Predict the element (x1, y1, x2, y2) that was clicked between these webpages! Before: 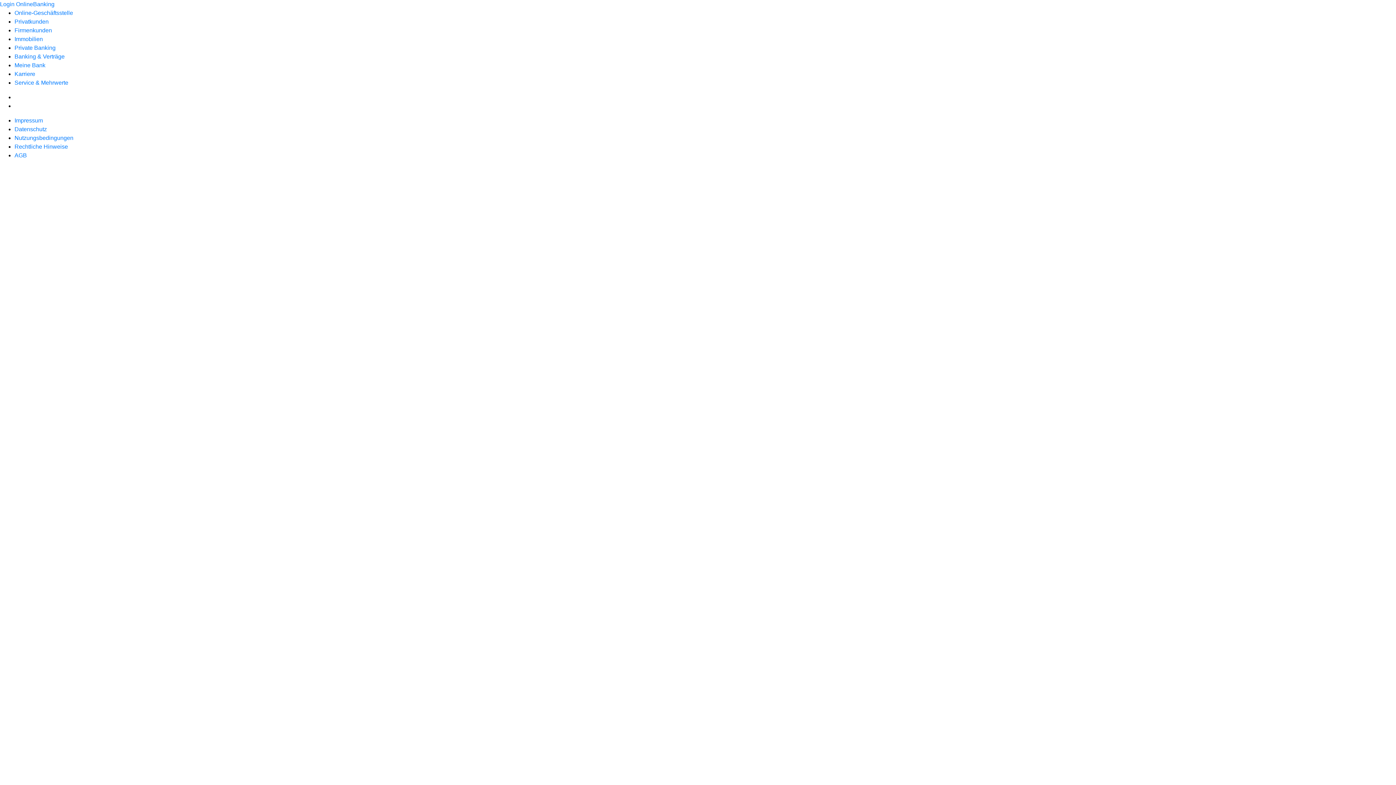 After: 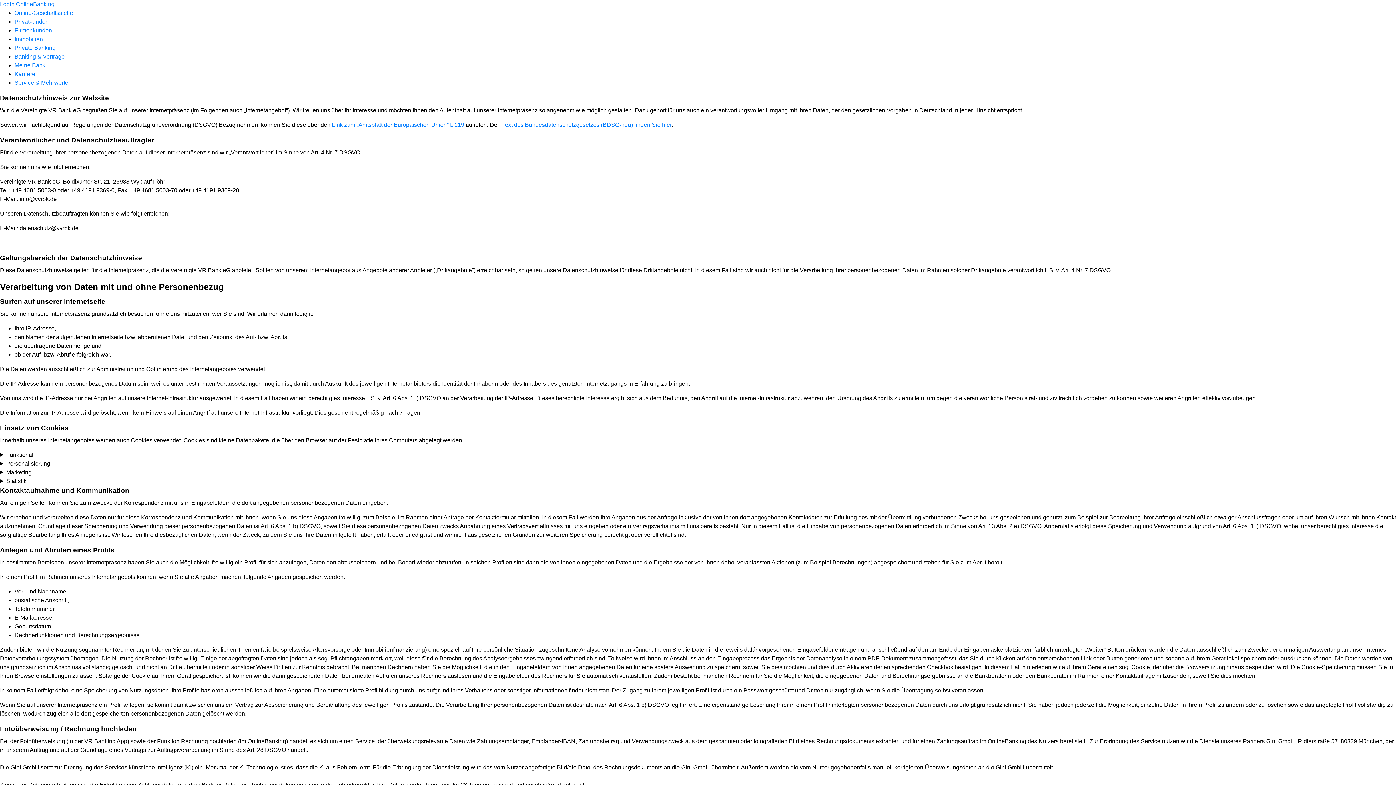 Action: label: Datenschutz bbox: (14, 126, 46, 132)